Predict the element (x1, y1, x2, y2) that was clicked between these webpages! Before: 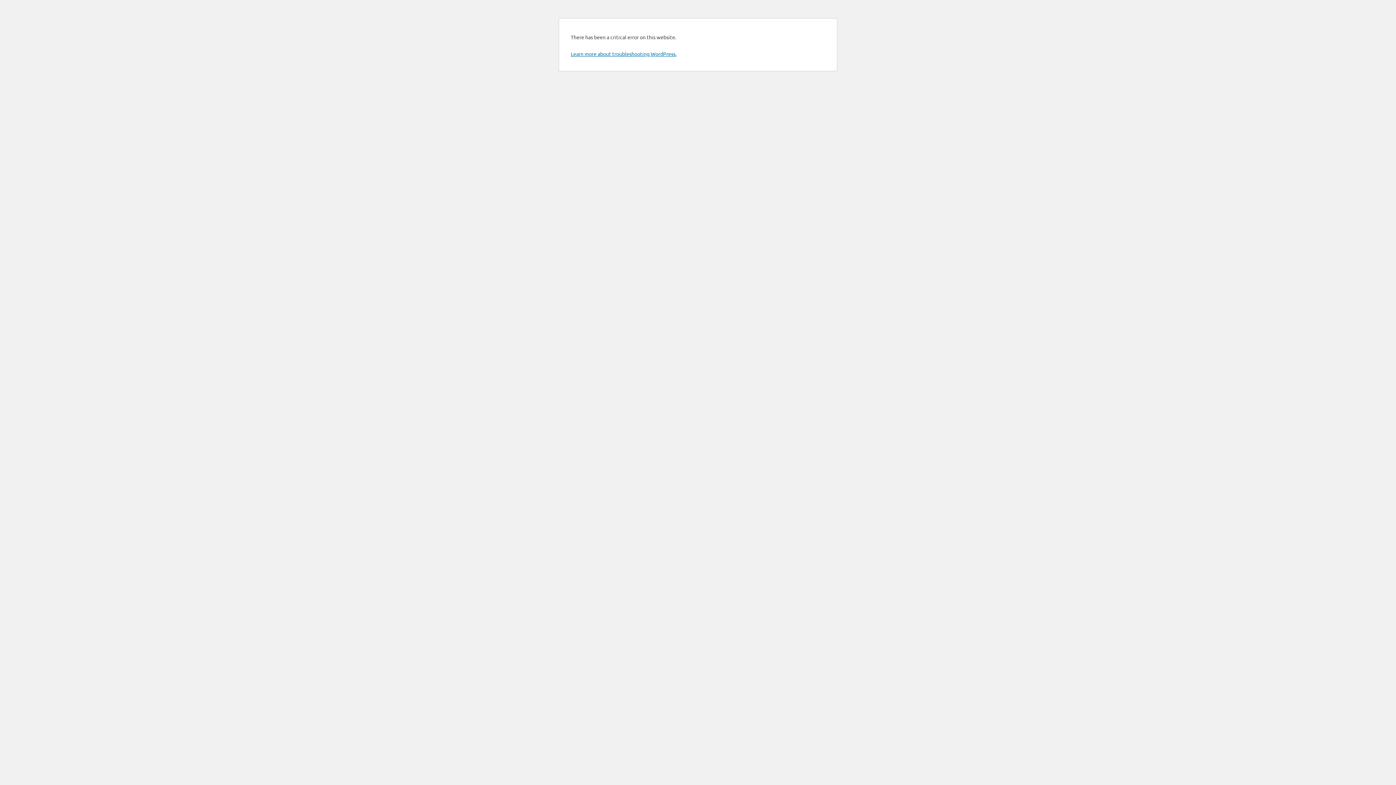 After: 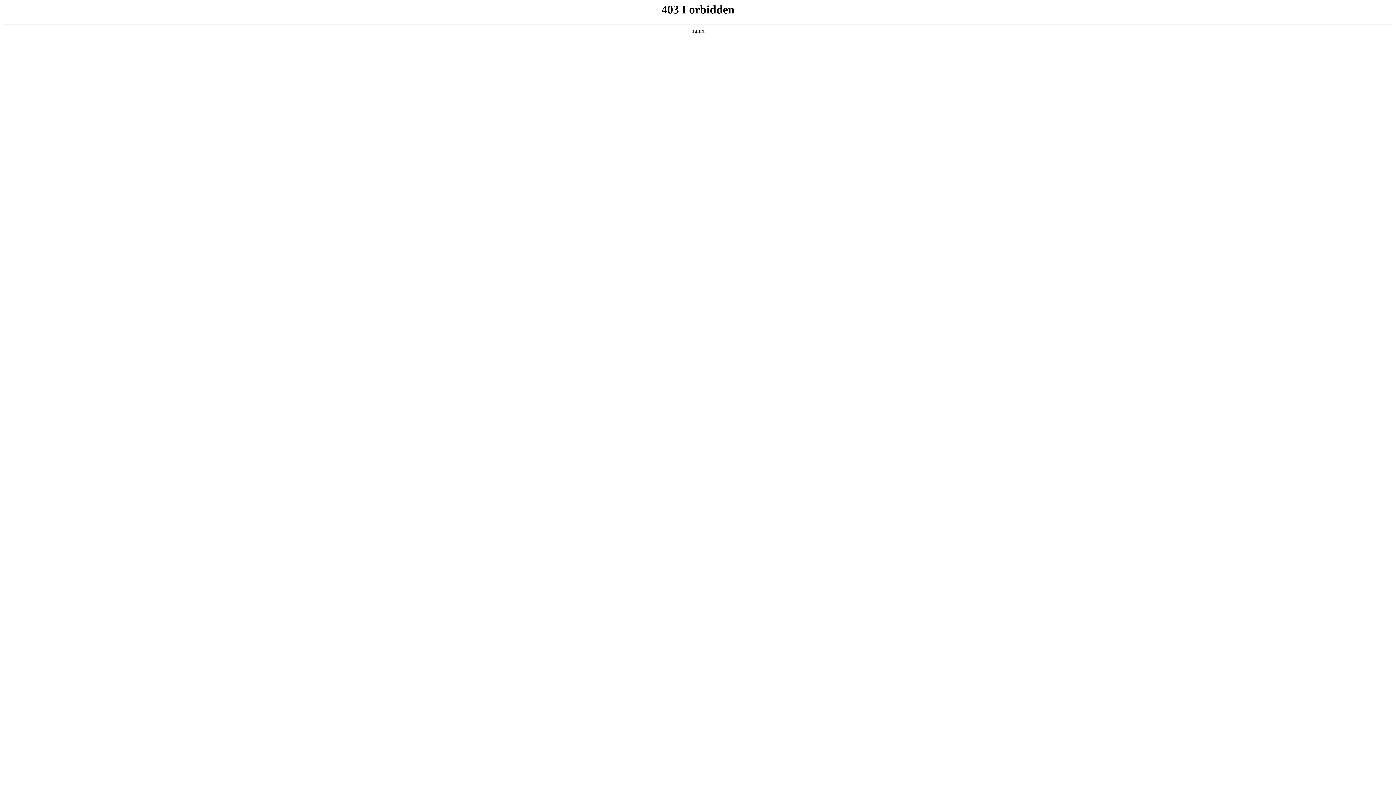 Action: label: Learn more about troubleshooting WordPress. bbox: (570, 50, 676, 57)